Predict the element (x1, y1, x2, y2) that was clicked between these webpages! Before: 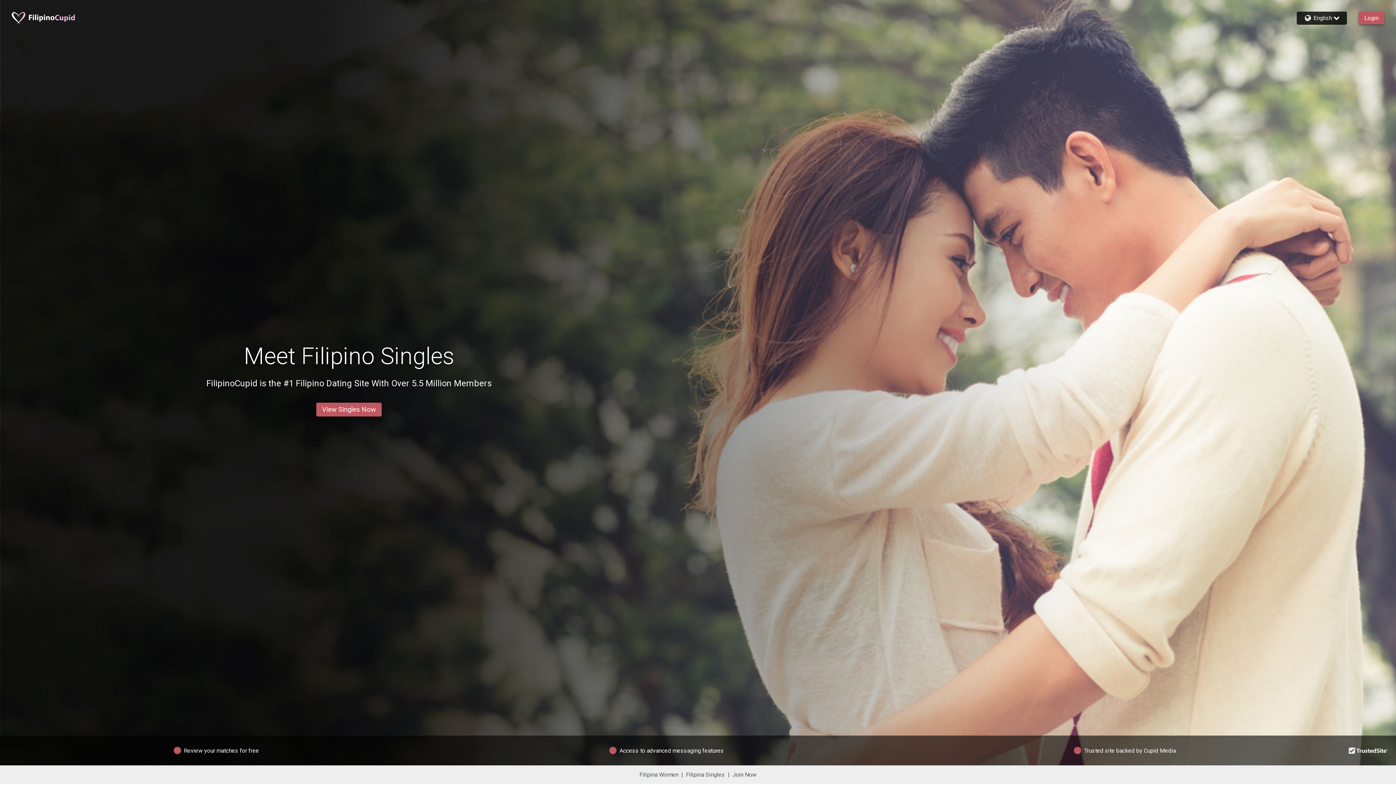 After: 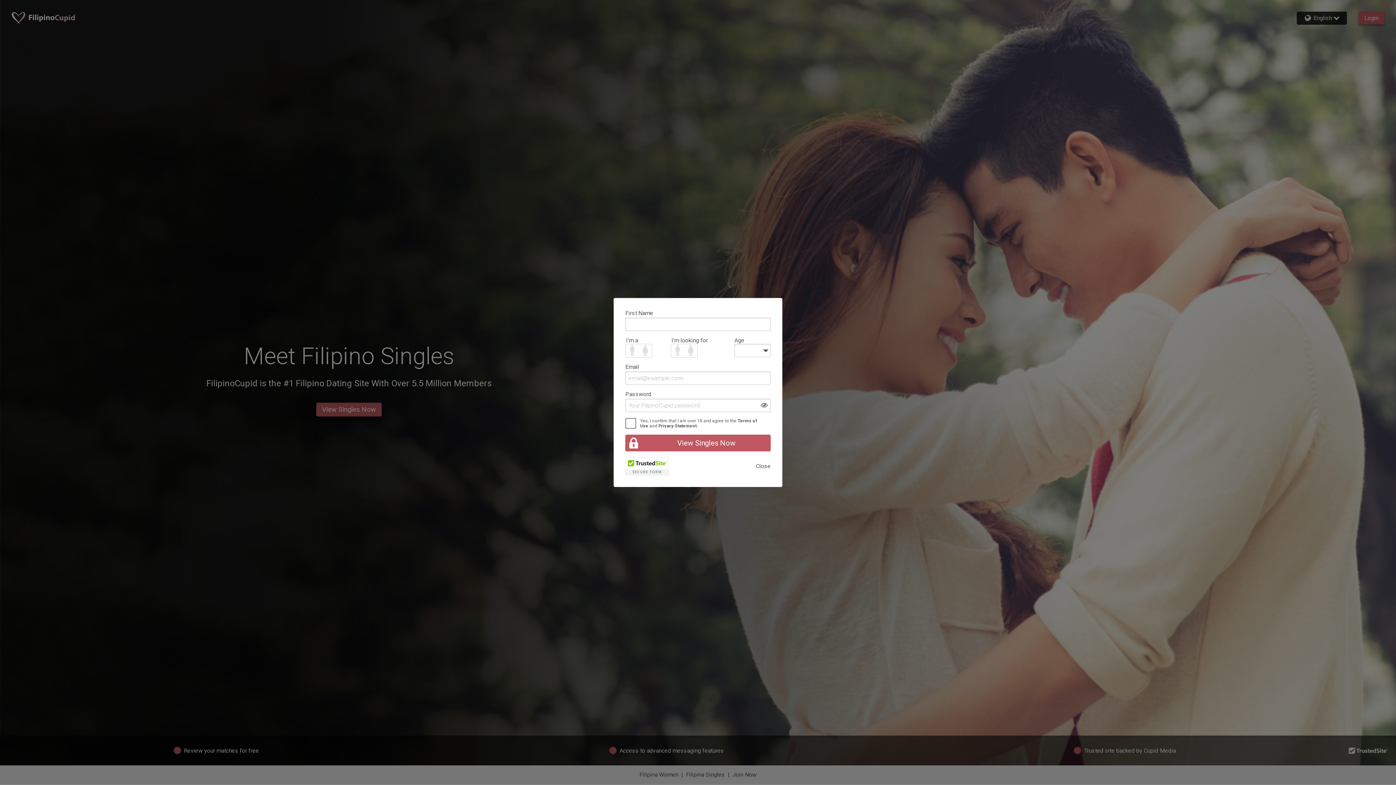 Action: bbox: (316, 396, 381, 423) label: View Singles Now